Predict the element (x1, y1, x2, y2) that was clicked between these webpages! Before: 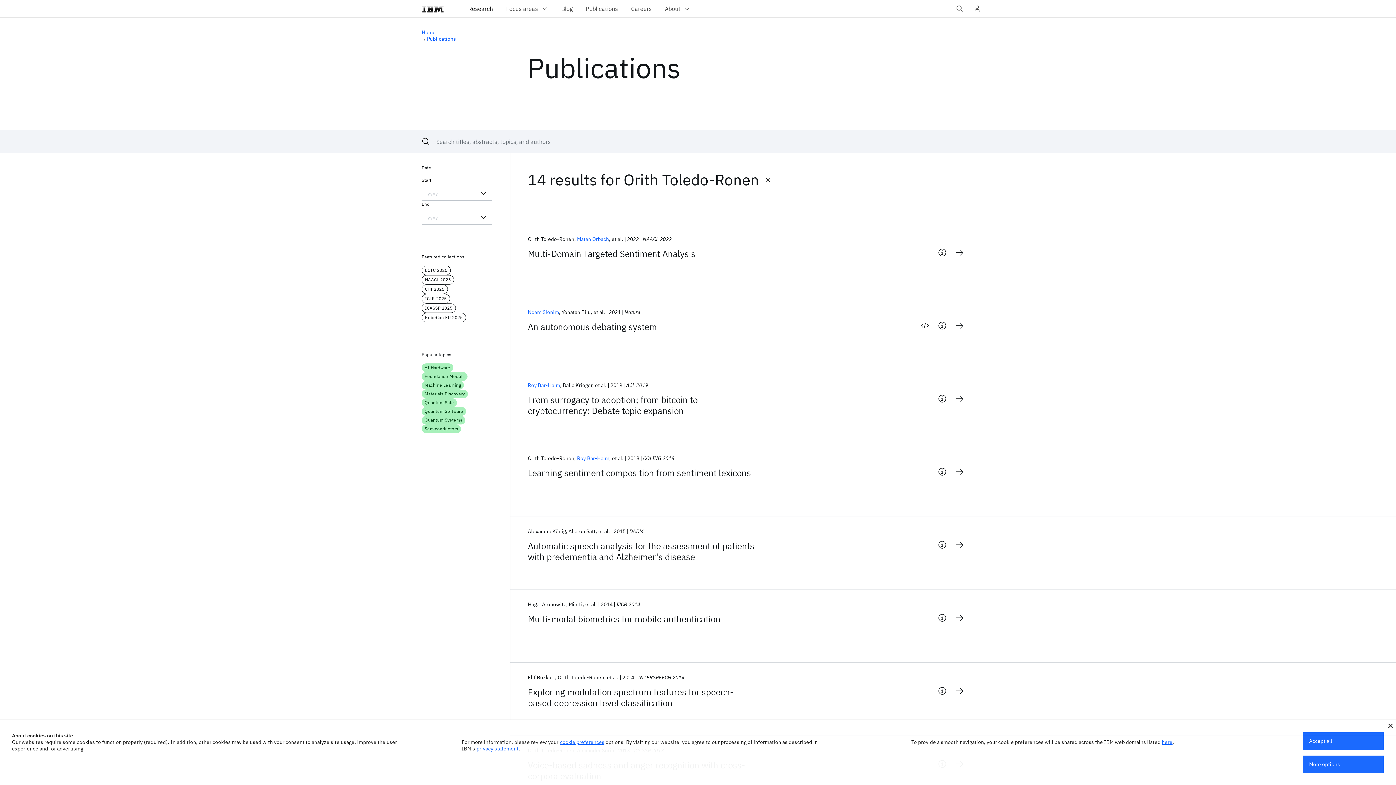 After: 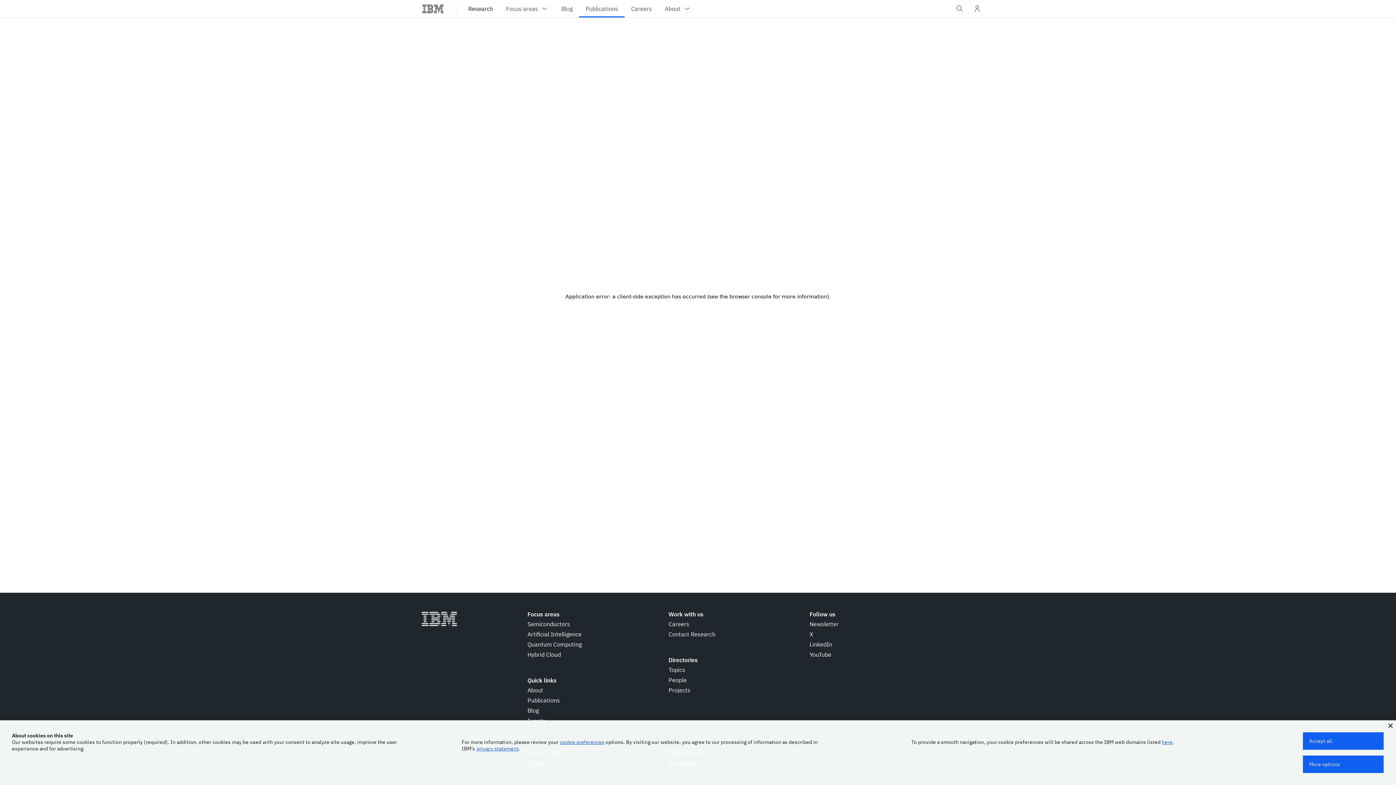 Action: bbox: (528, 686, 757, 708) label: Exploring modulation spectrum features for speech-based depression level classification